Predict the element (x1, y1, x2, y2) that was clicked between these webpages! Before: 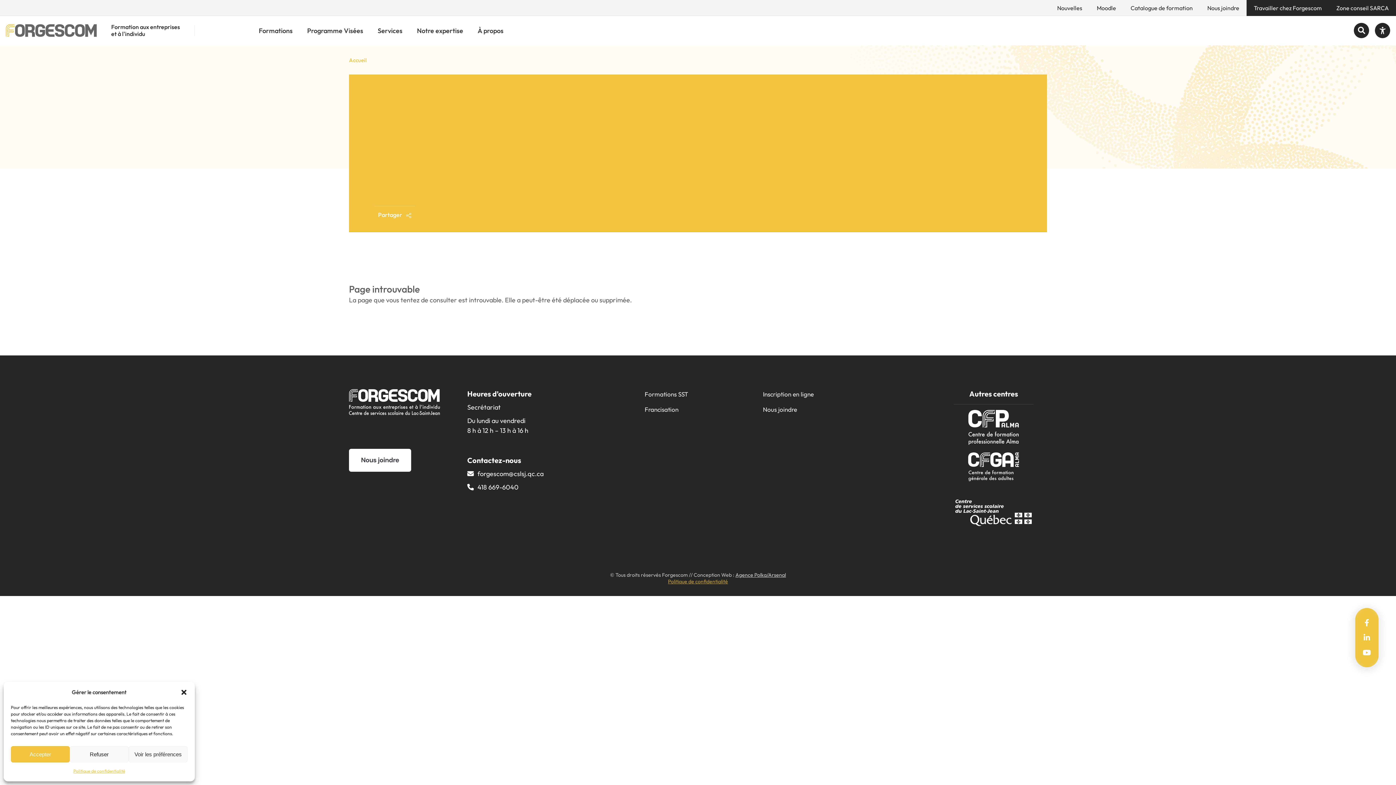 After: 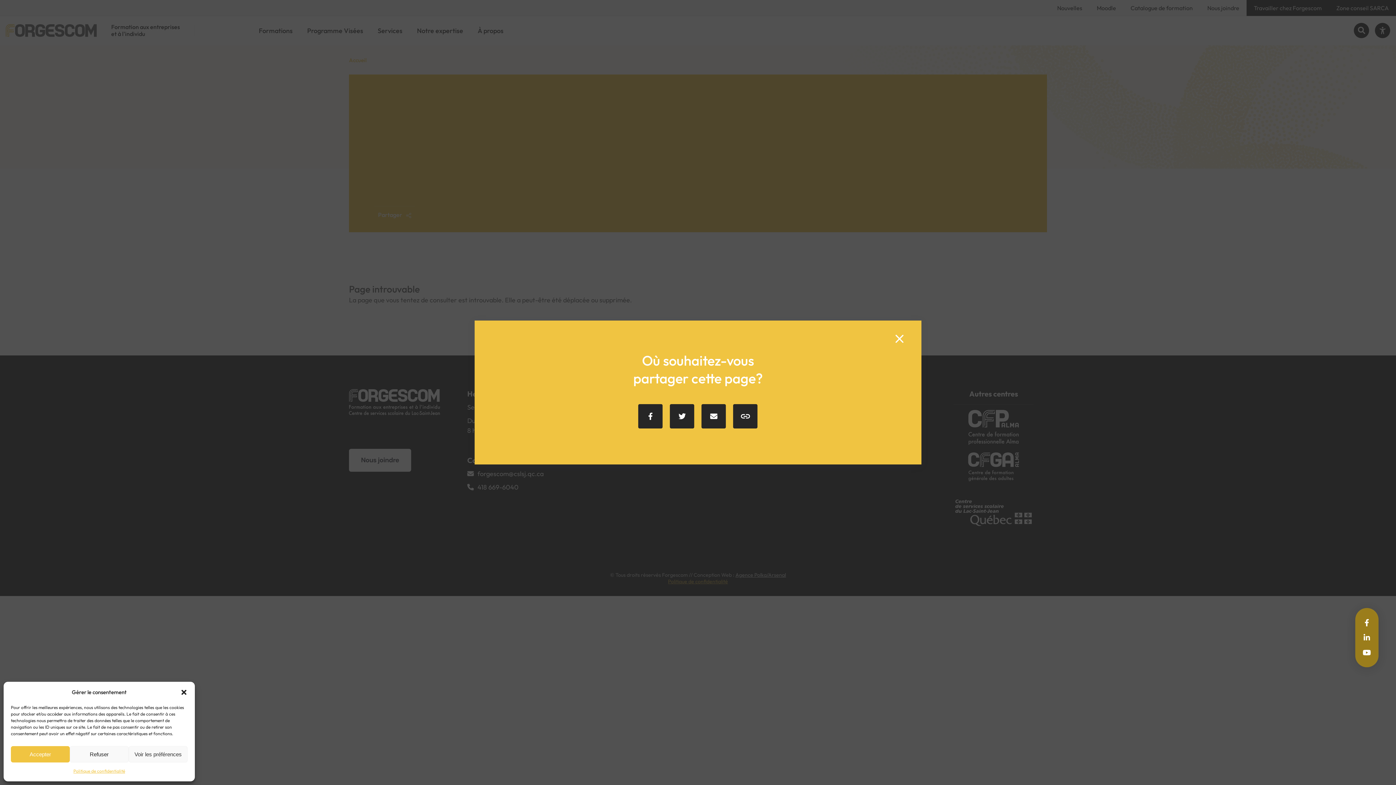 Action: bbox: (378, 211, 411, 218) label: Partager 